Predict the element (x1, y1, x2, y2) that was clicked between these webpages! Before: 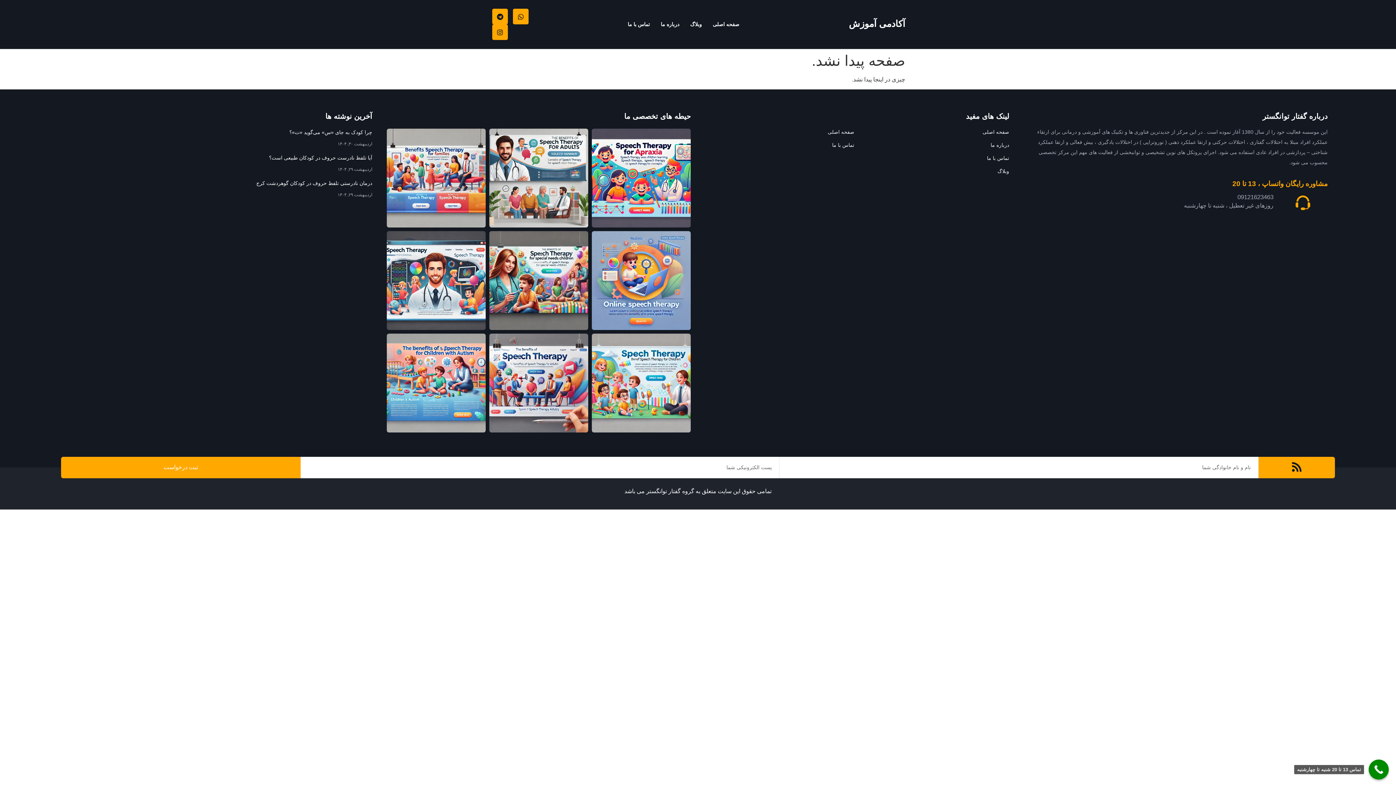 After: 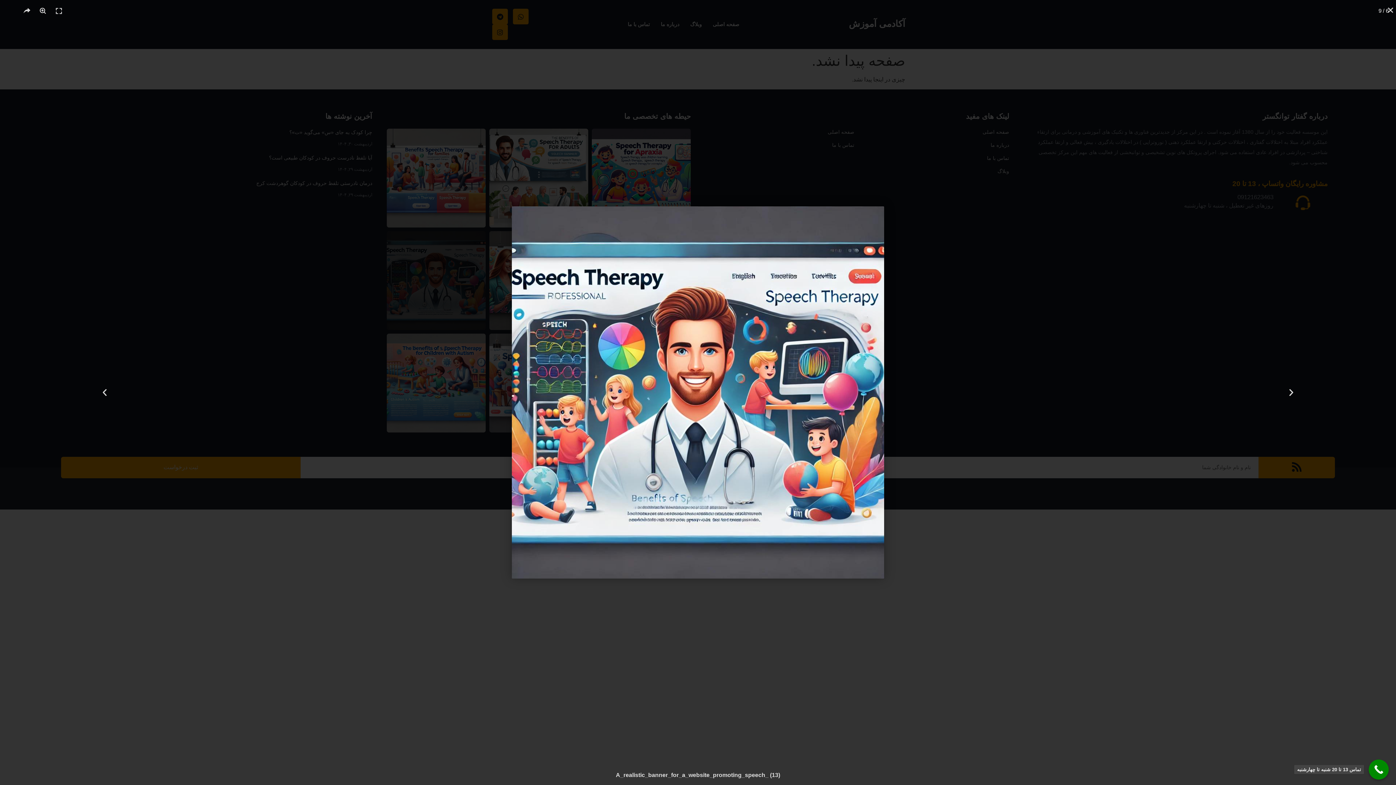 Action: bbox: (386, 231, 485, 330)